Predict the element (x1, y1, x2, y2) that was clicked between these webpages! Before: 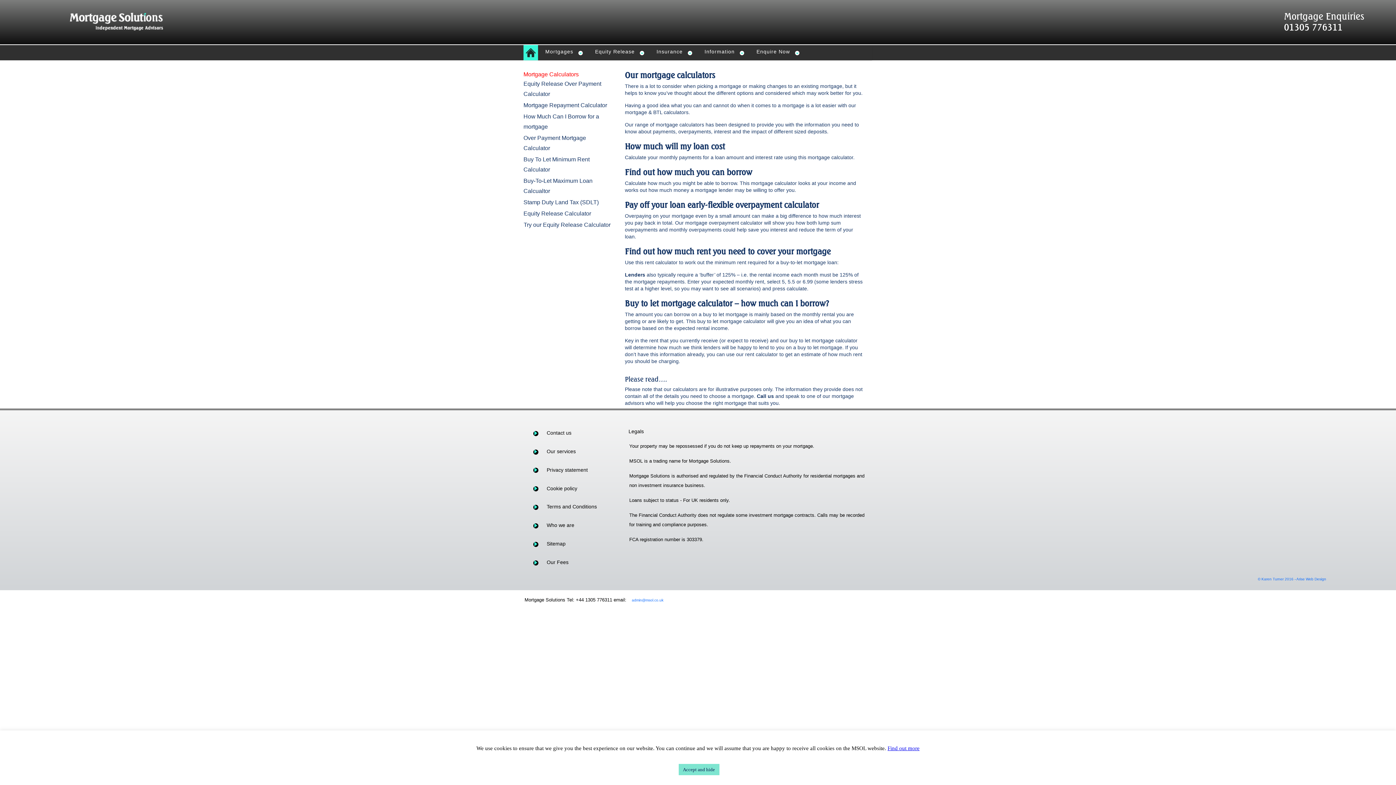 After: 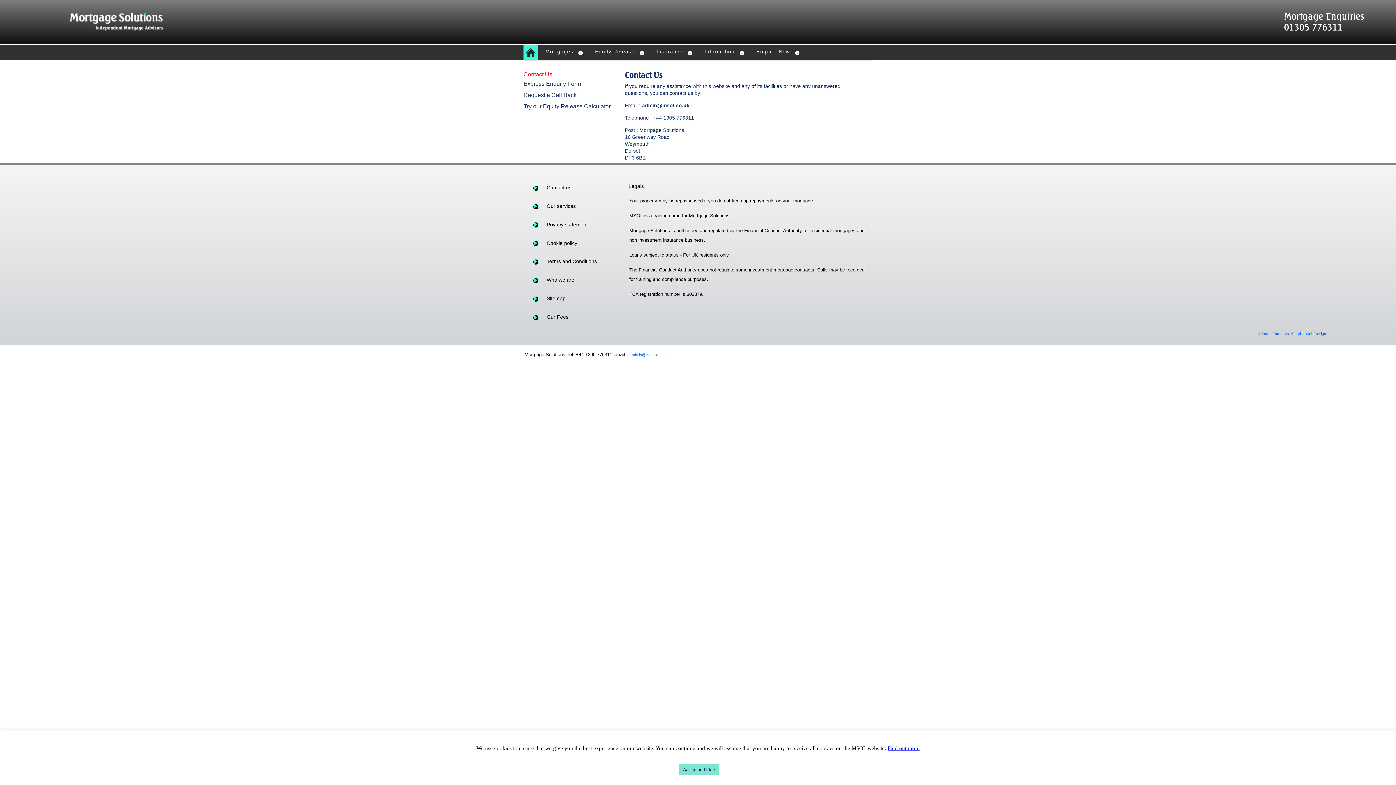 Action: label: Contact us bbox: (546, 426, 637, 441)